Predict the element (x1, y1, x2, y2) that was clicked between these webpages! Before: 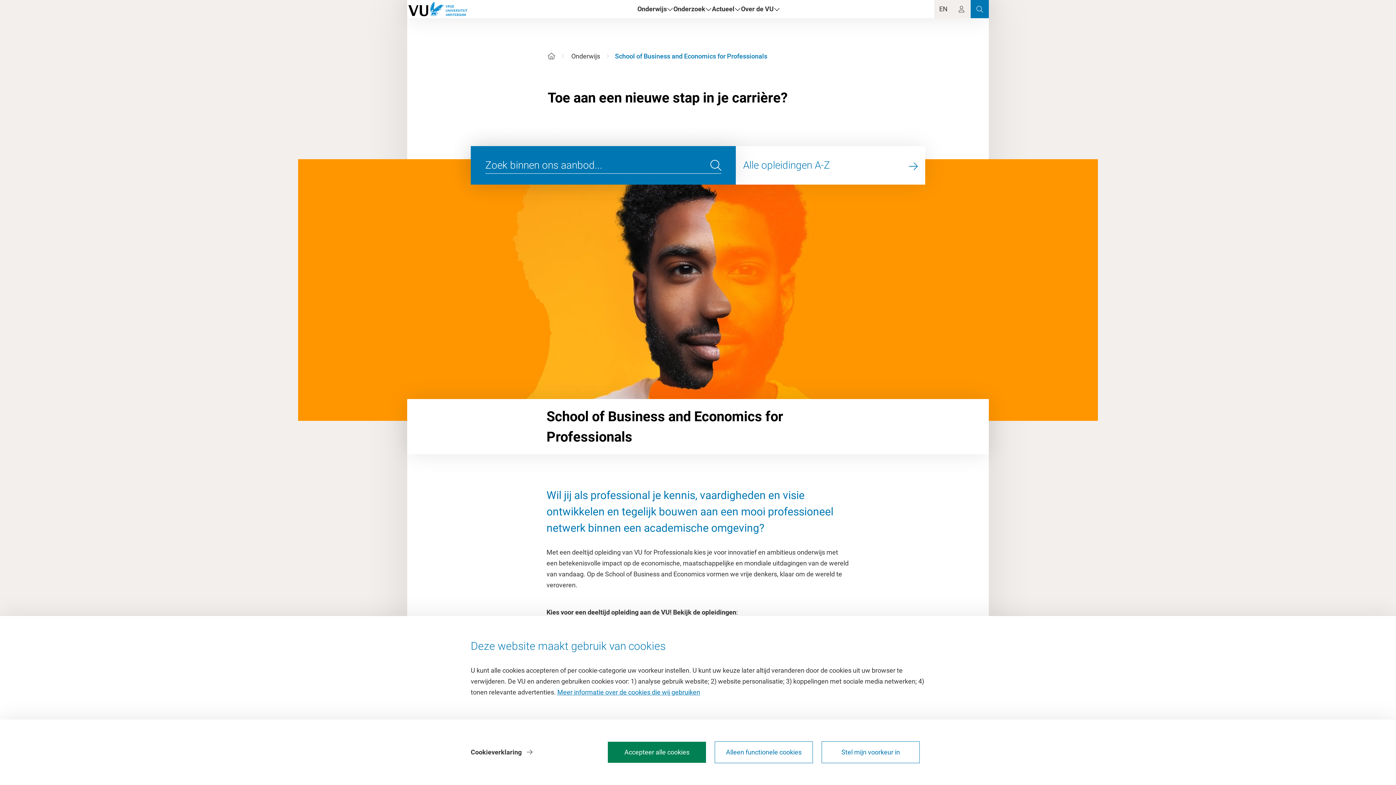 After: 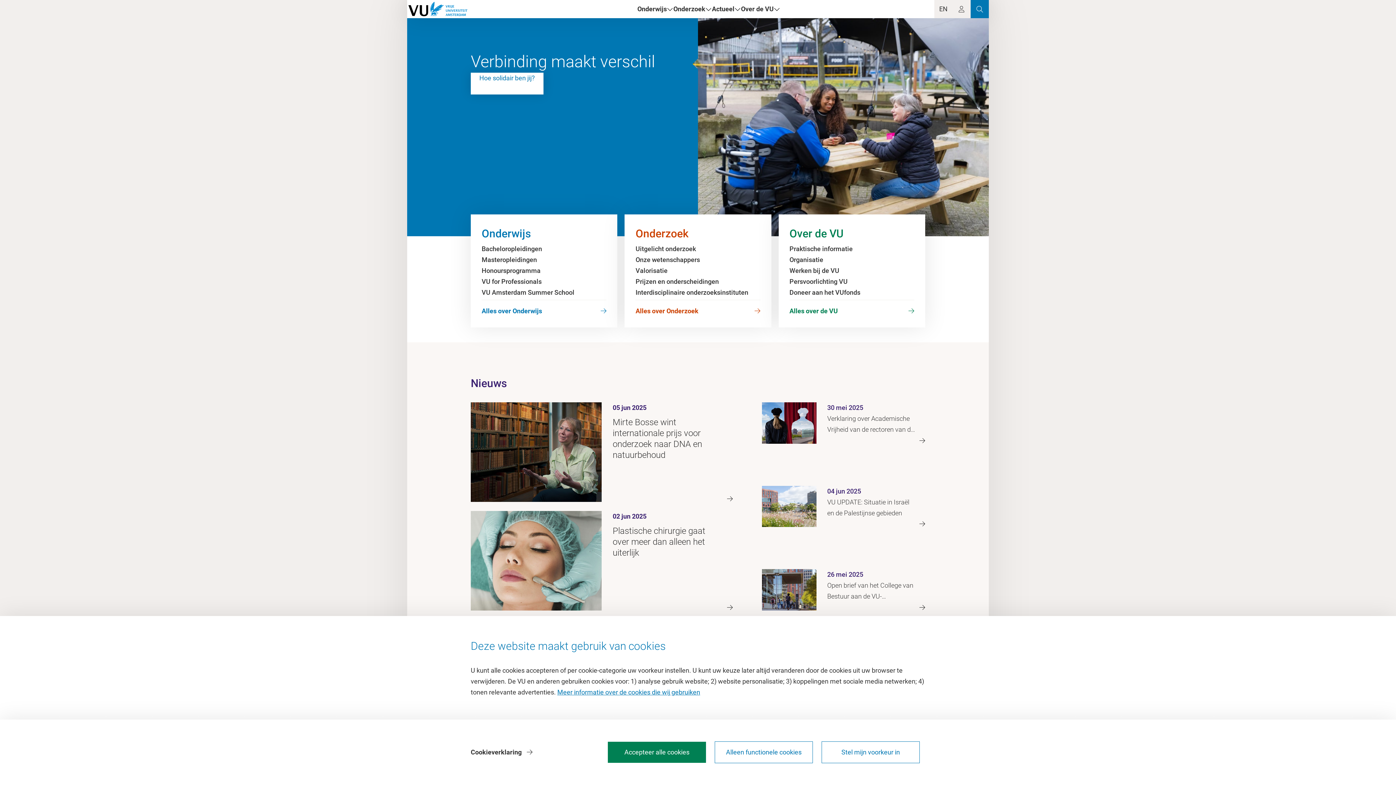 Action: label: Home bbox: (547, 52, 555, 60)